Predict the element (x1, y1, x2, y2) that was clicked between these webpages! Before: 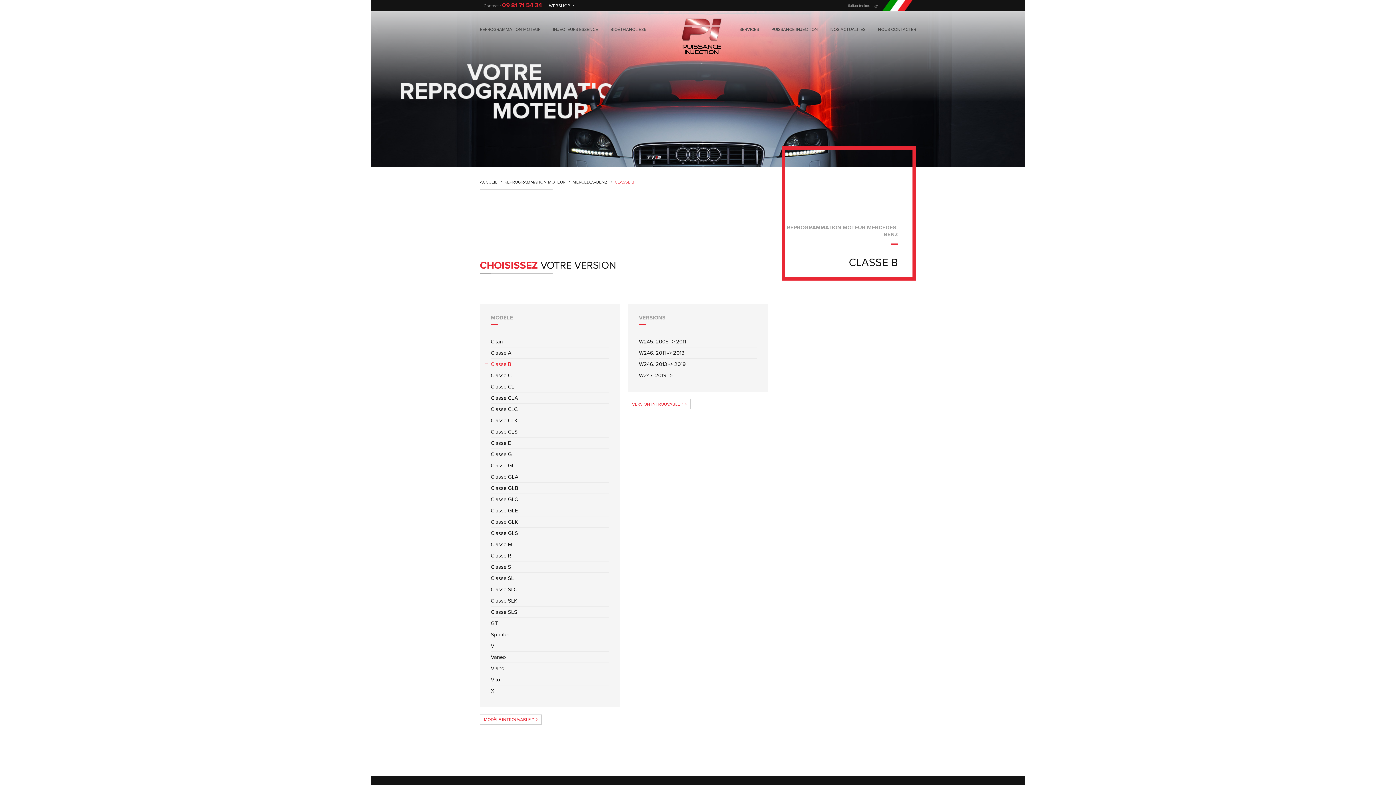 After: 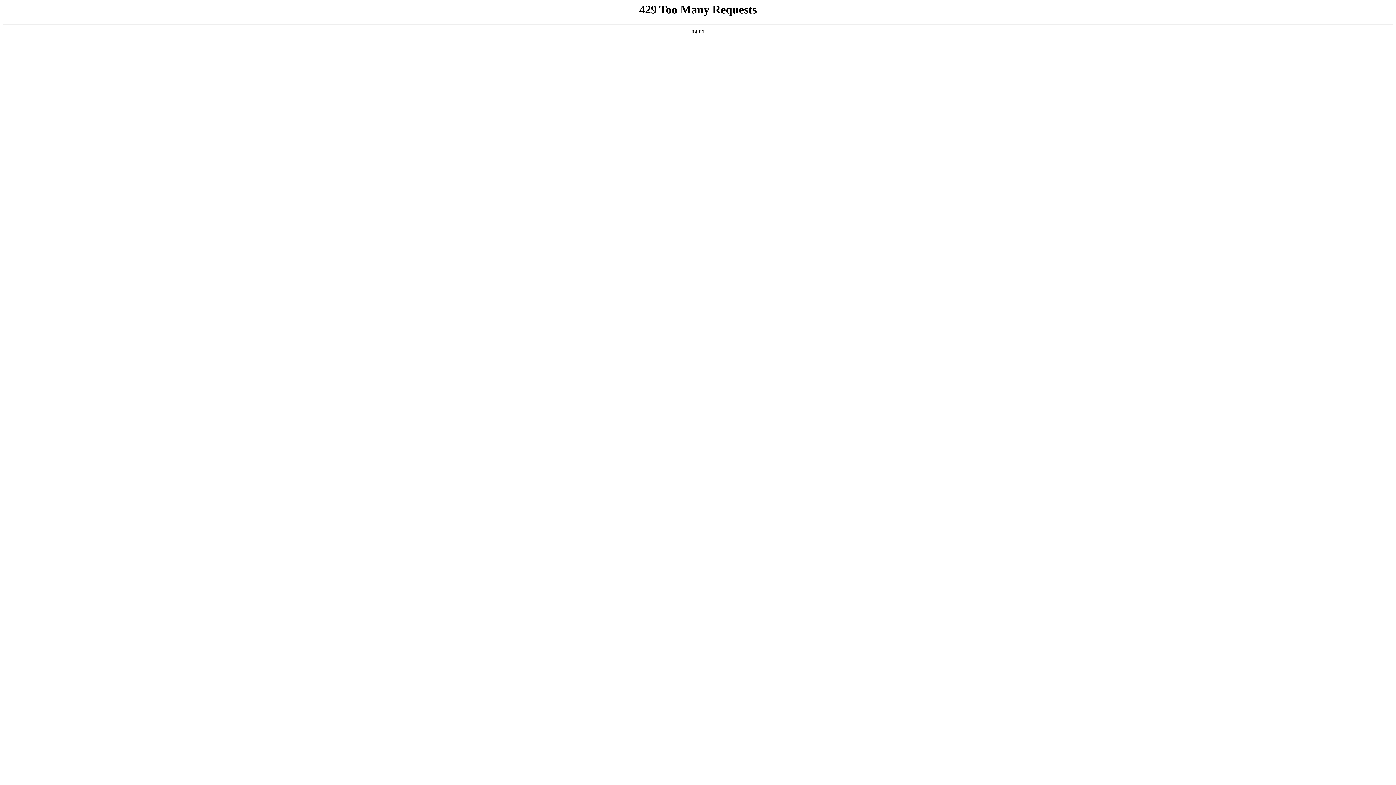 Action: bbox: (490, 606, 609, 617) label: Classe SLS